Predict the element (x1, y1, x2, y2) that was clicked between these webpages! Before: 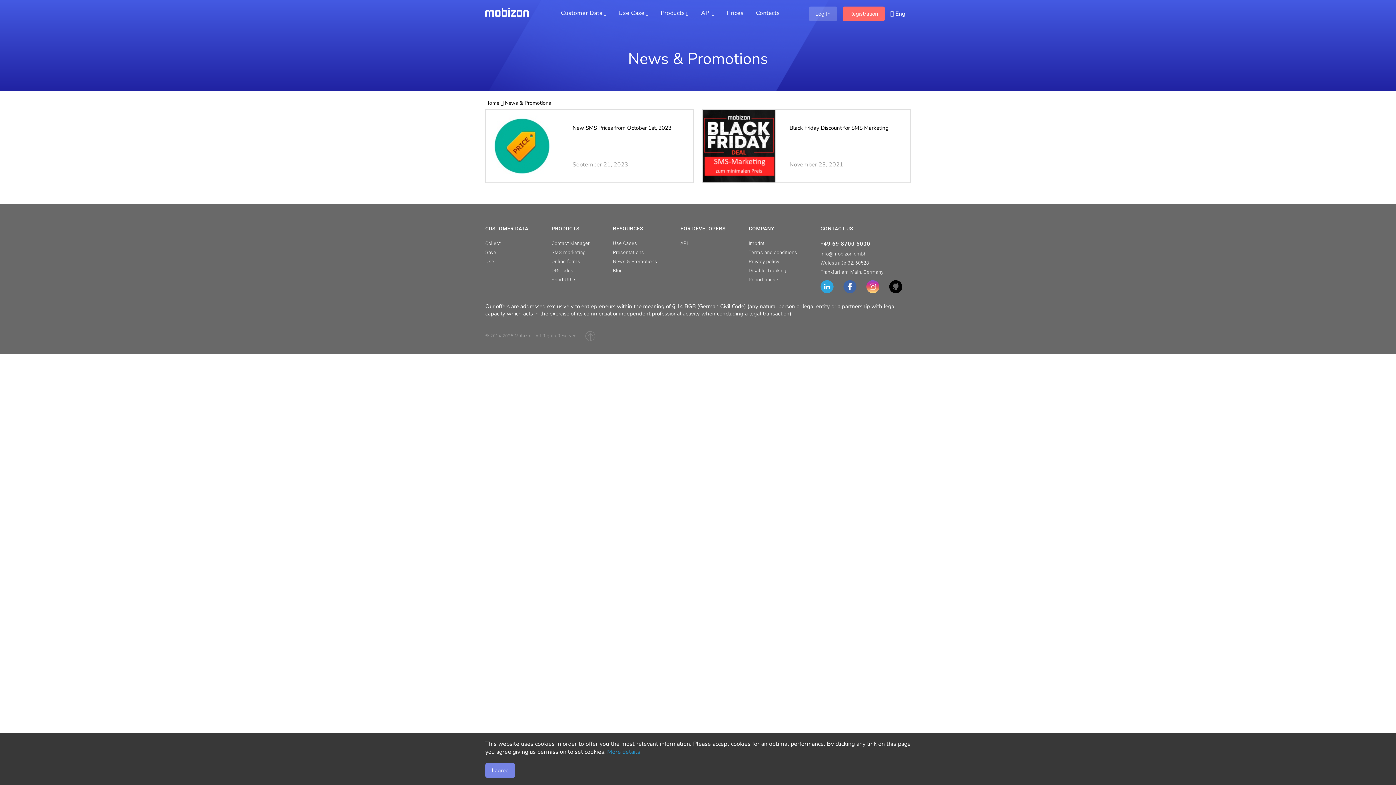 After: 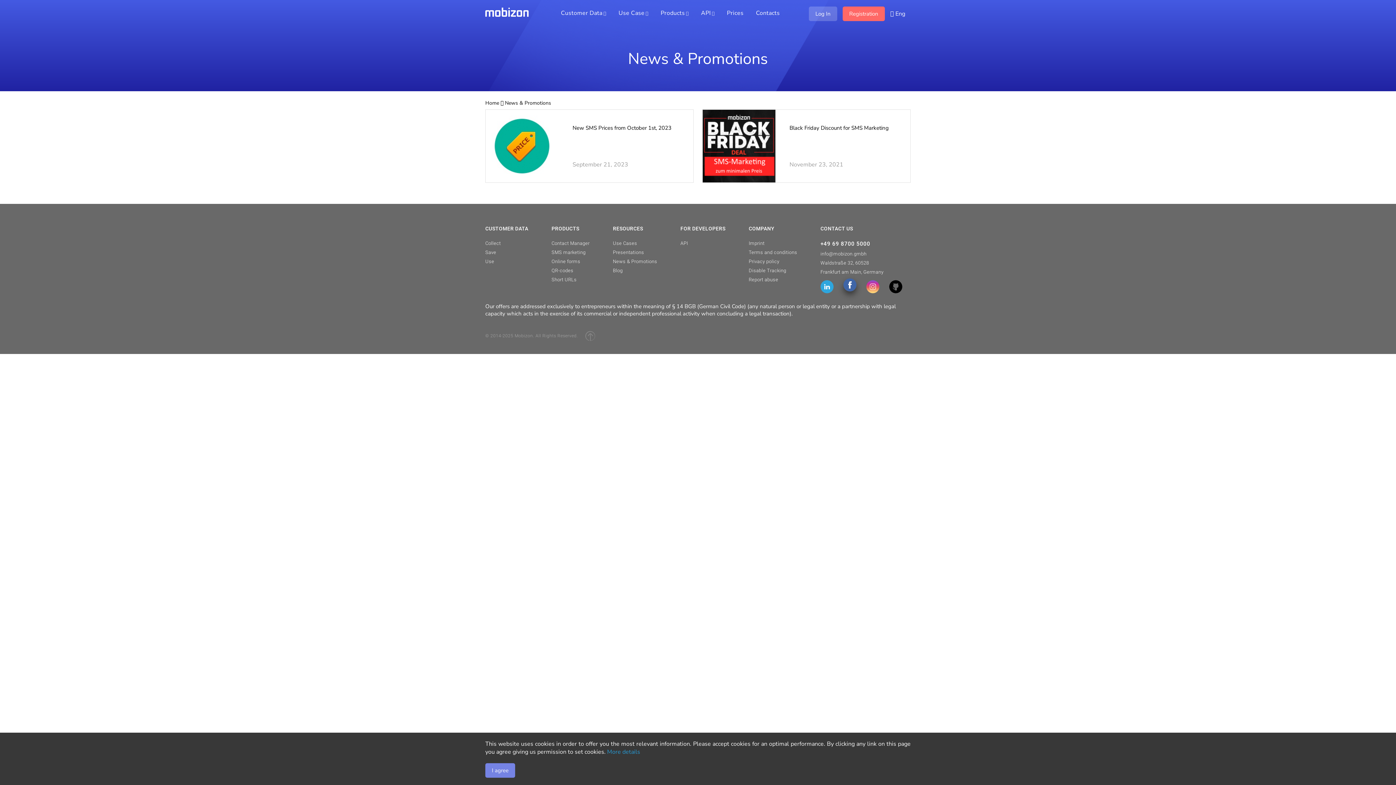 Action: bbox: (843, 280, 856, 293)